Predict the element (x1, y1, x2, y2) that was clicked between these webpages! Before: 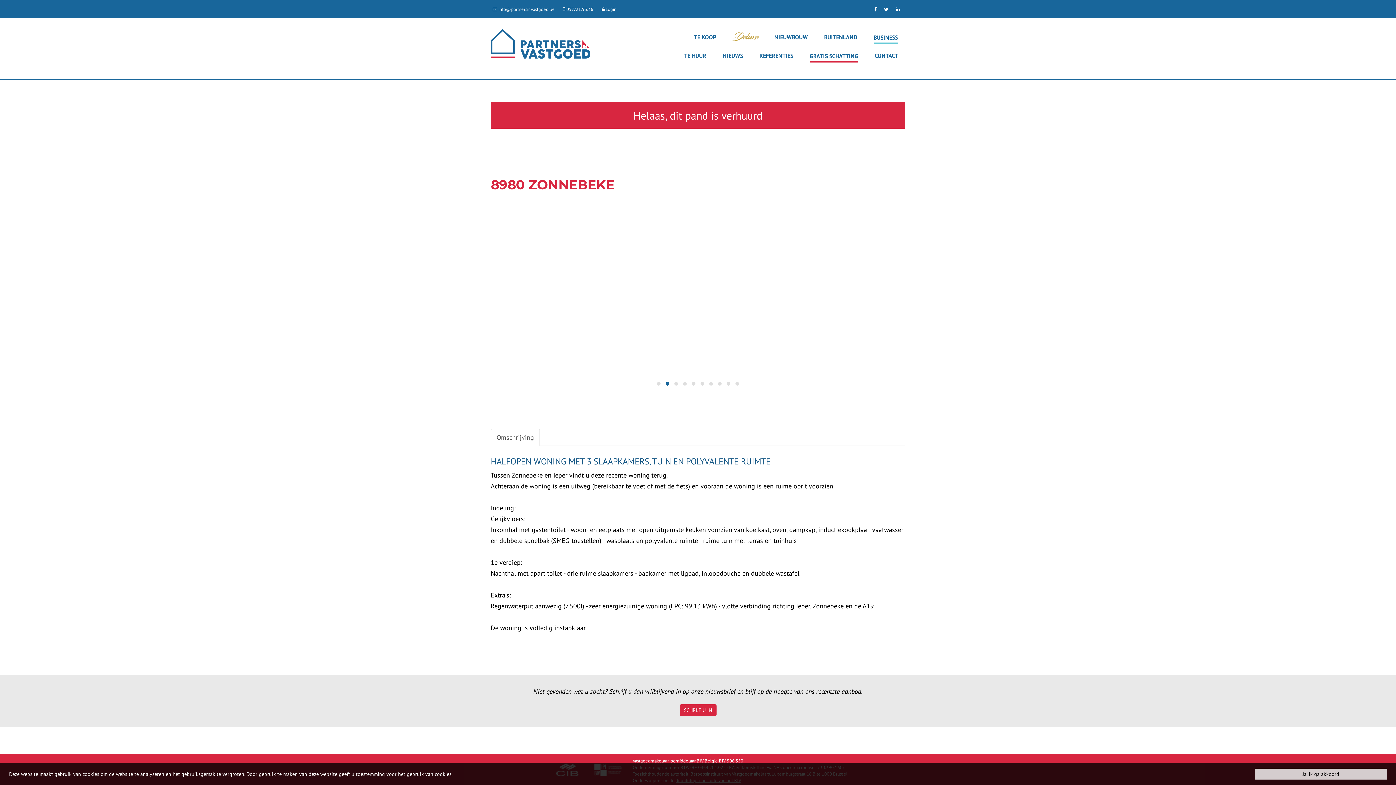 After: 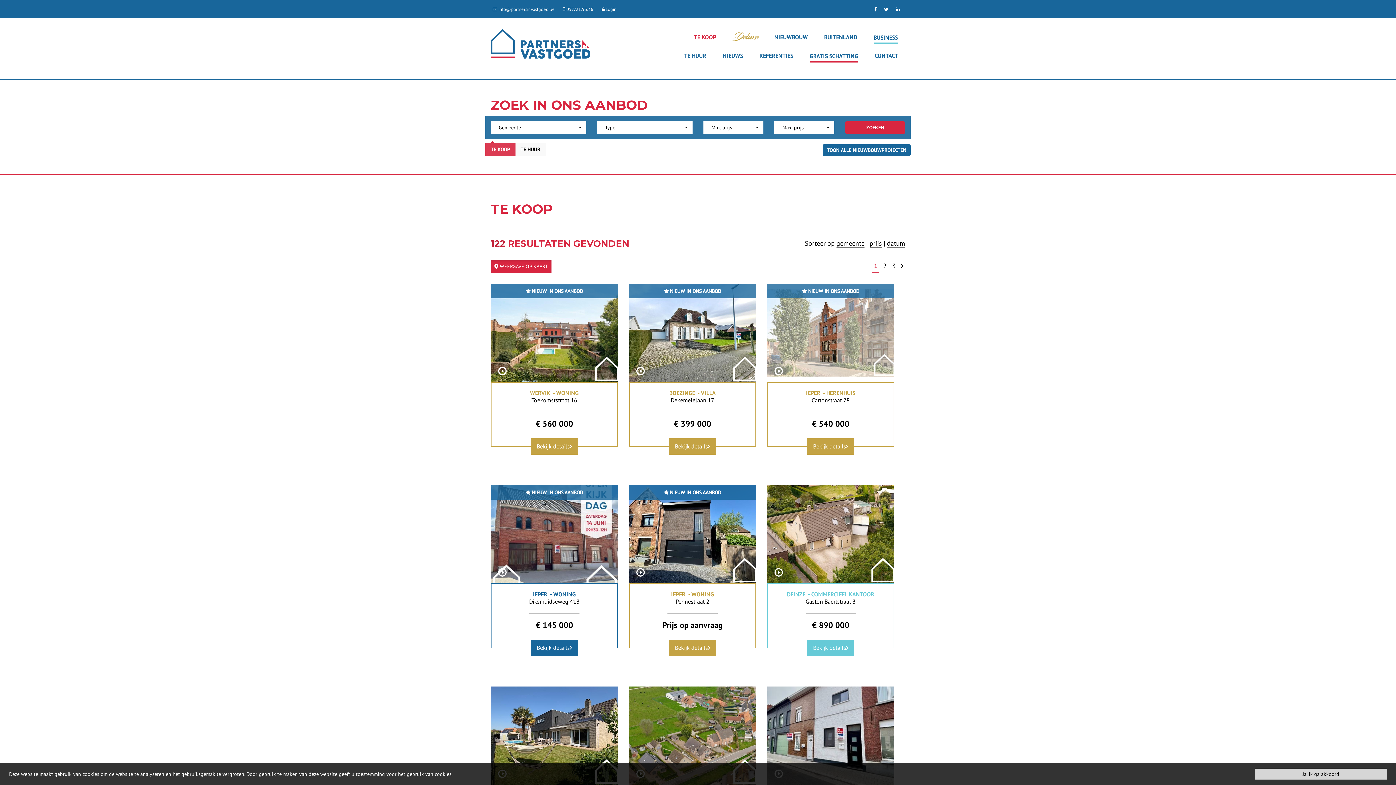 Action: bbox: (686, 30, 723, 44) label: TE KOOP